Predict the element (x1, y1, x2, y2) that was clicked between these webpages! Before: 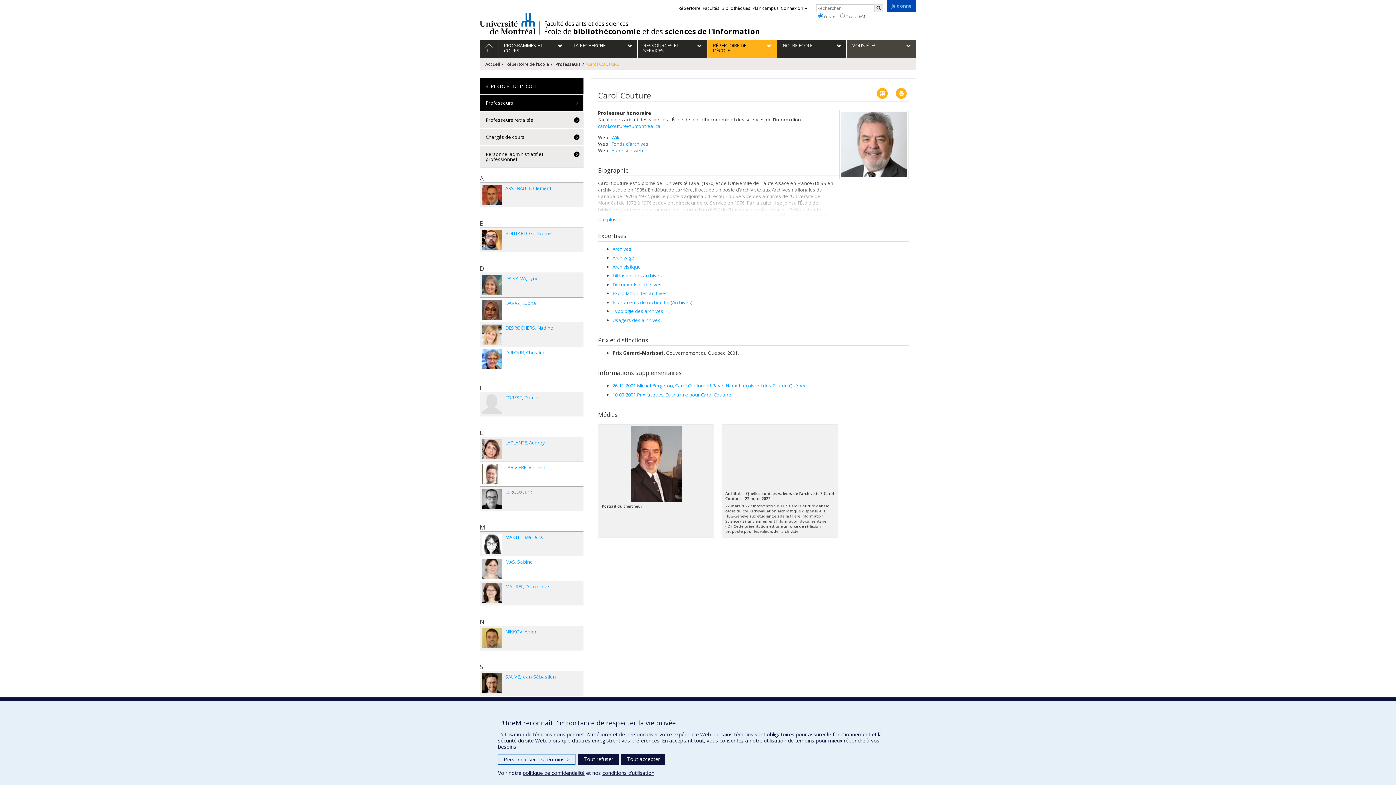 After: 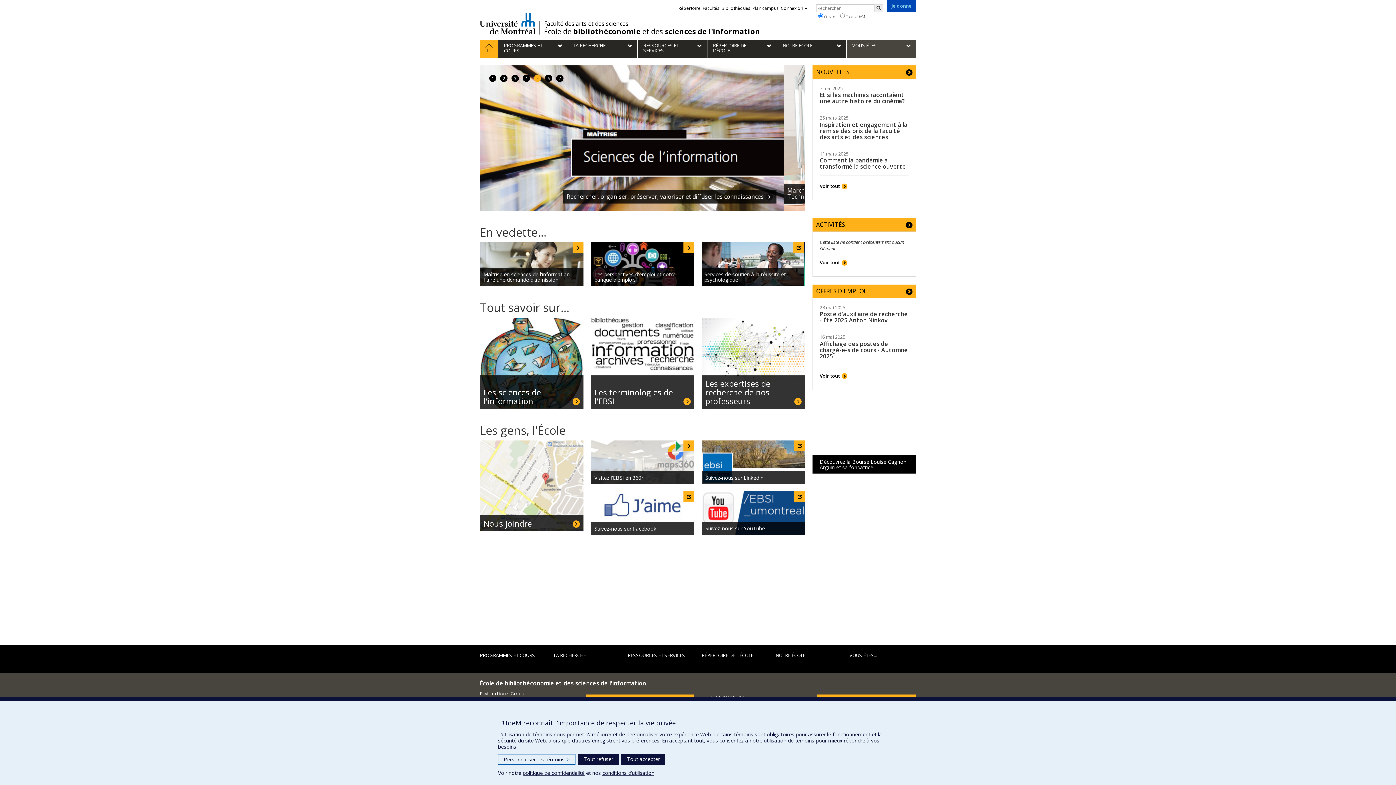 Action: bbox: (485, 61, 500, 67) label: Accueil